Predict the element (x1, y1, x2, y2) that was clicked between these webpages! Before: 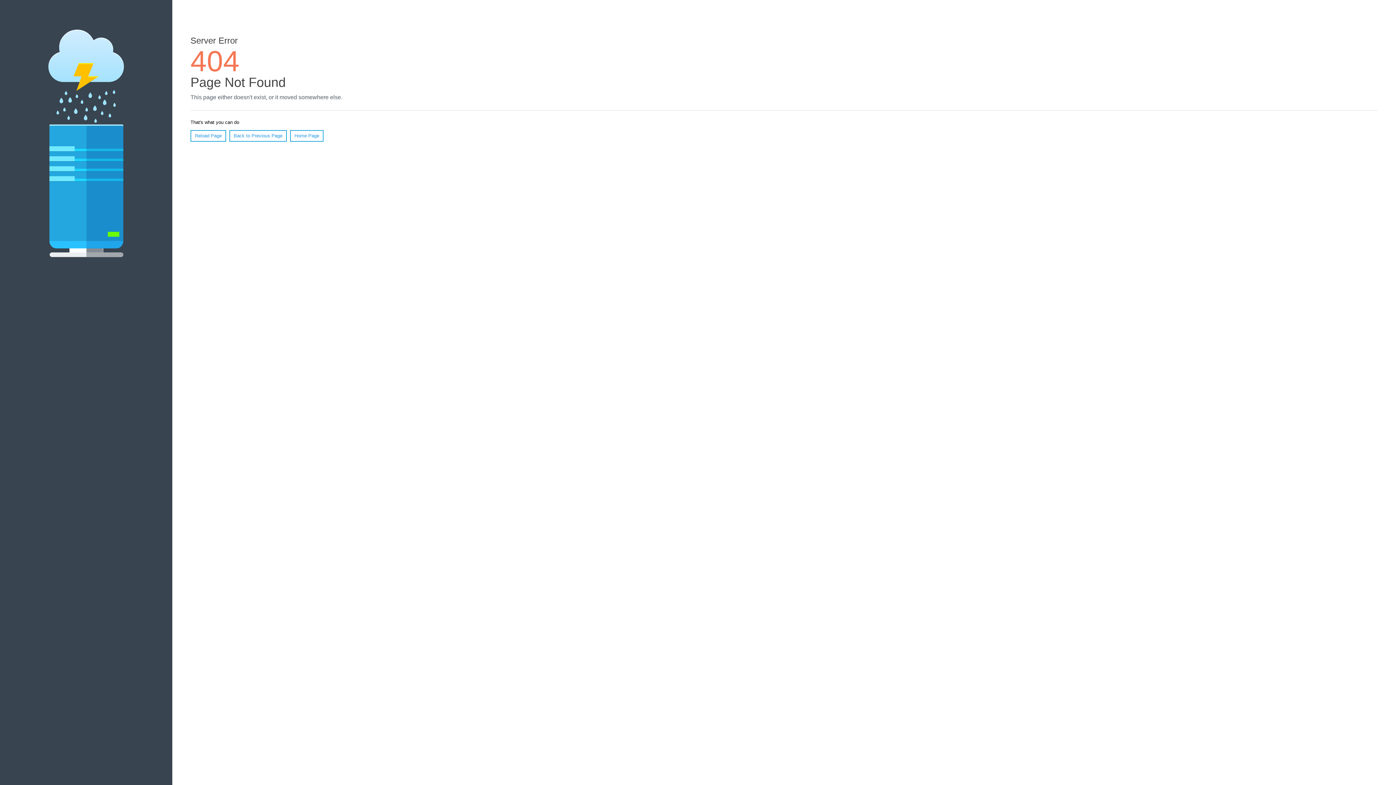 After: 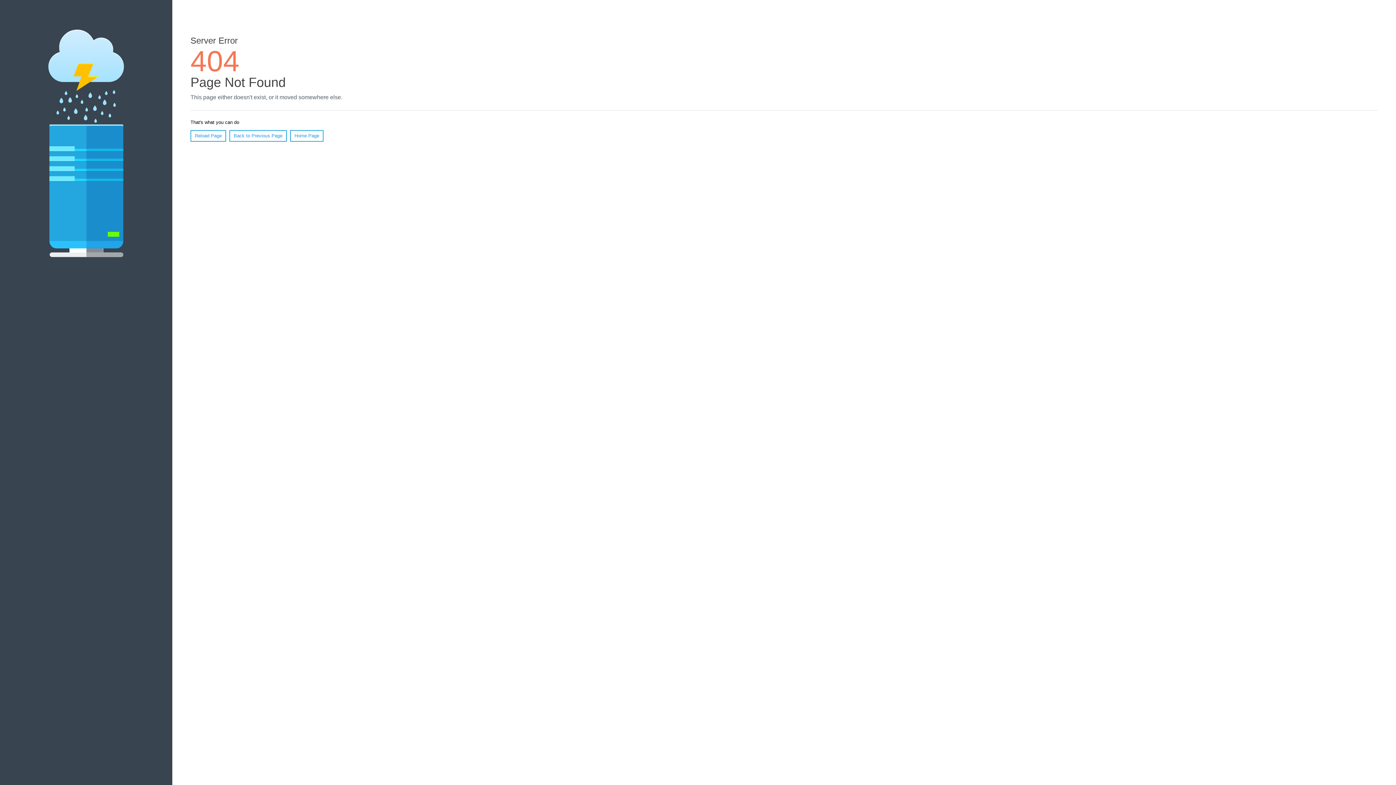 Action: label: Reload Page bbox: (190, 130, 226, 141)